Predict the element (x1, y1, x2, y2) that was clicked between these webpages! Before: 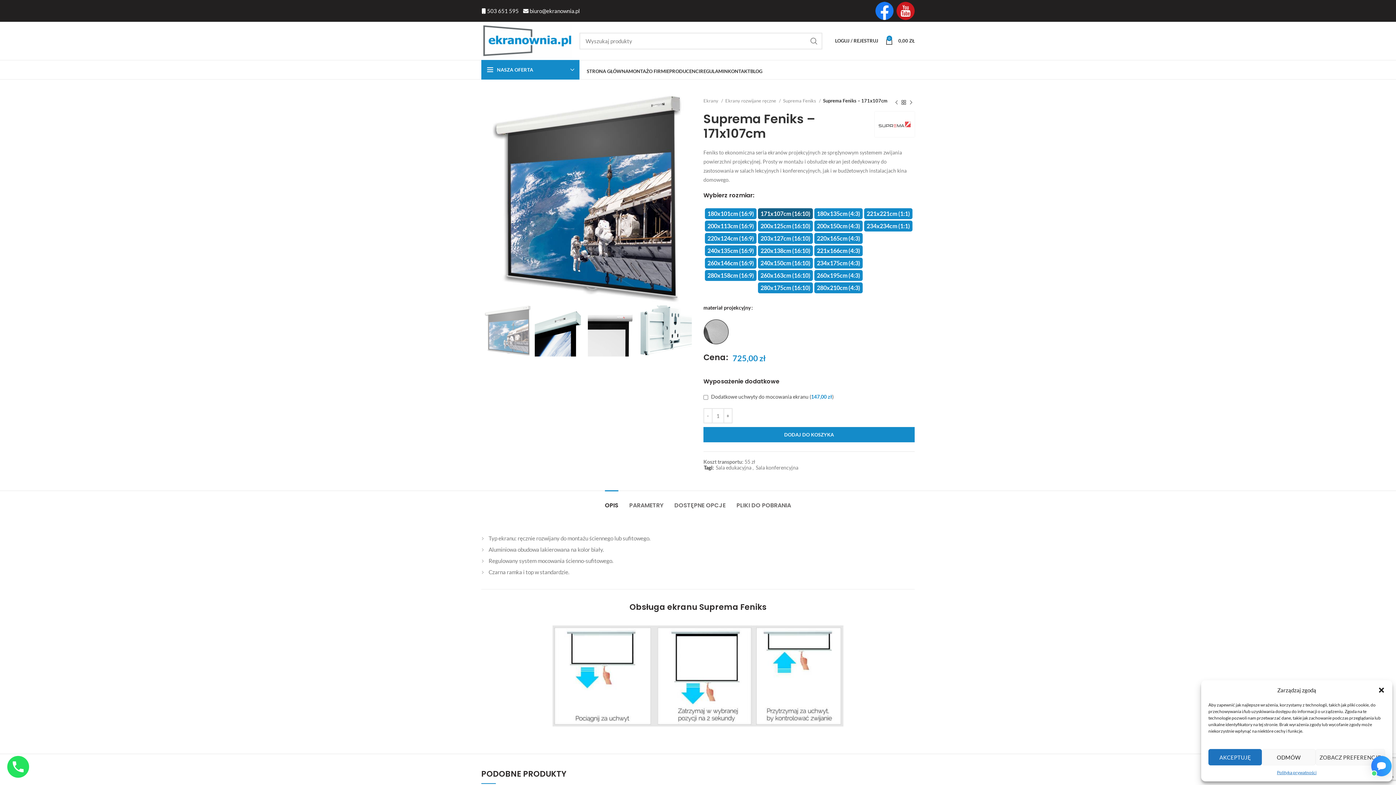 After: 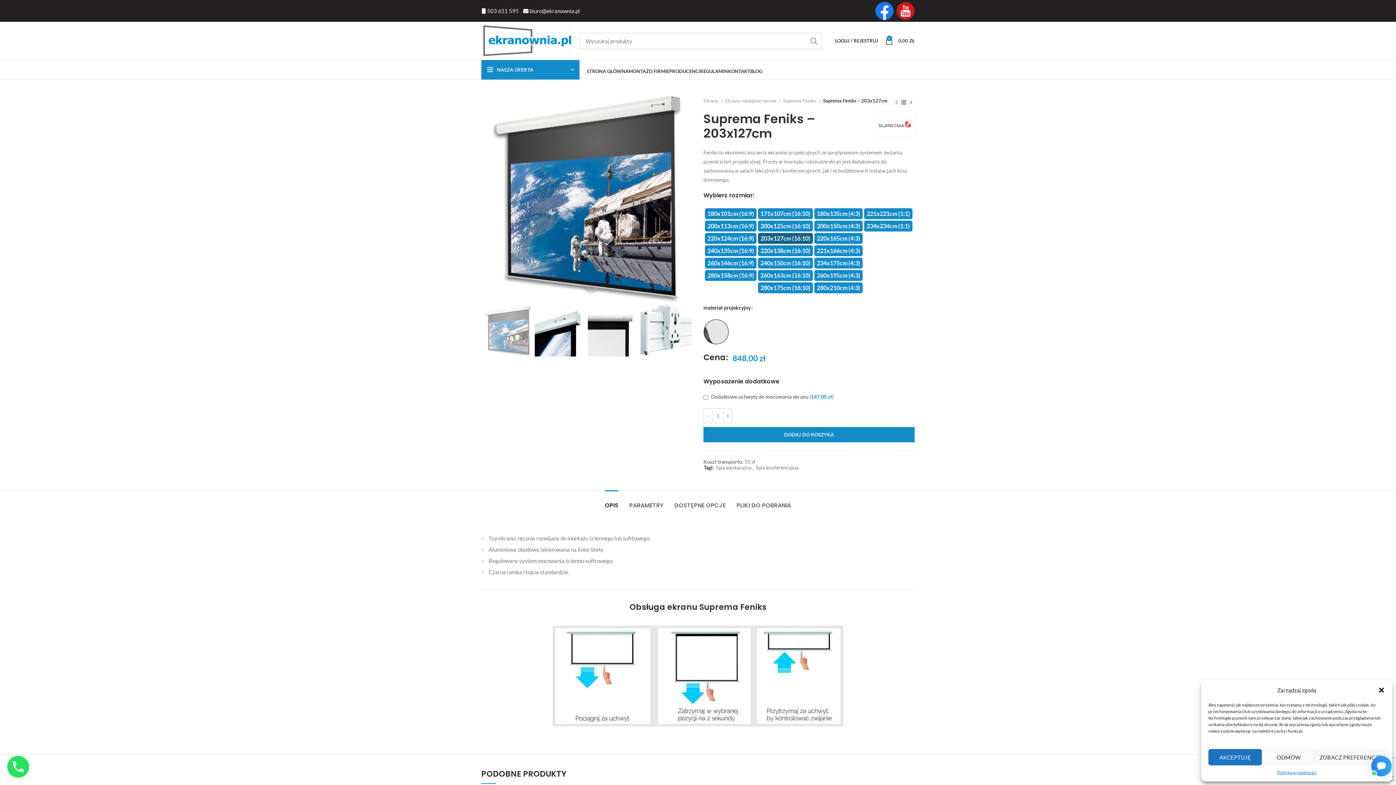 Action: label: 203x127cm (16:10) bbox: (758, 233, 813, 244)